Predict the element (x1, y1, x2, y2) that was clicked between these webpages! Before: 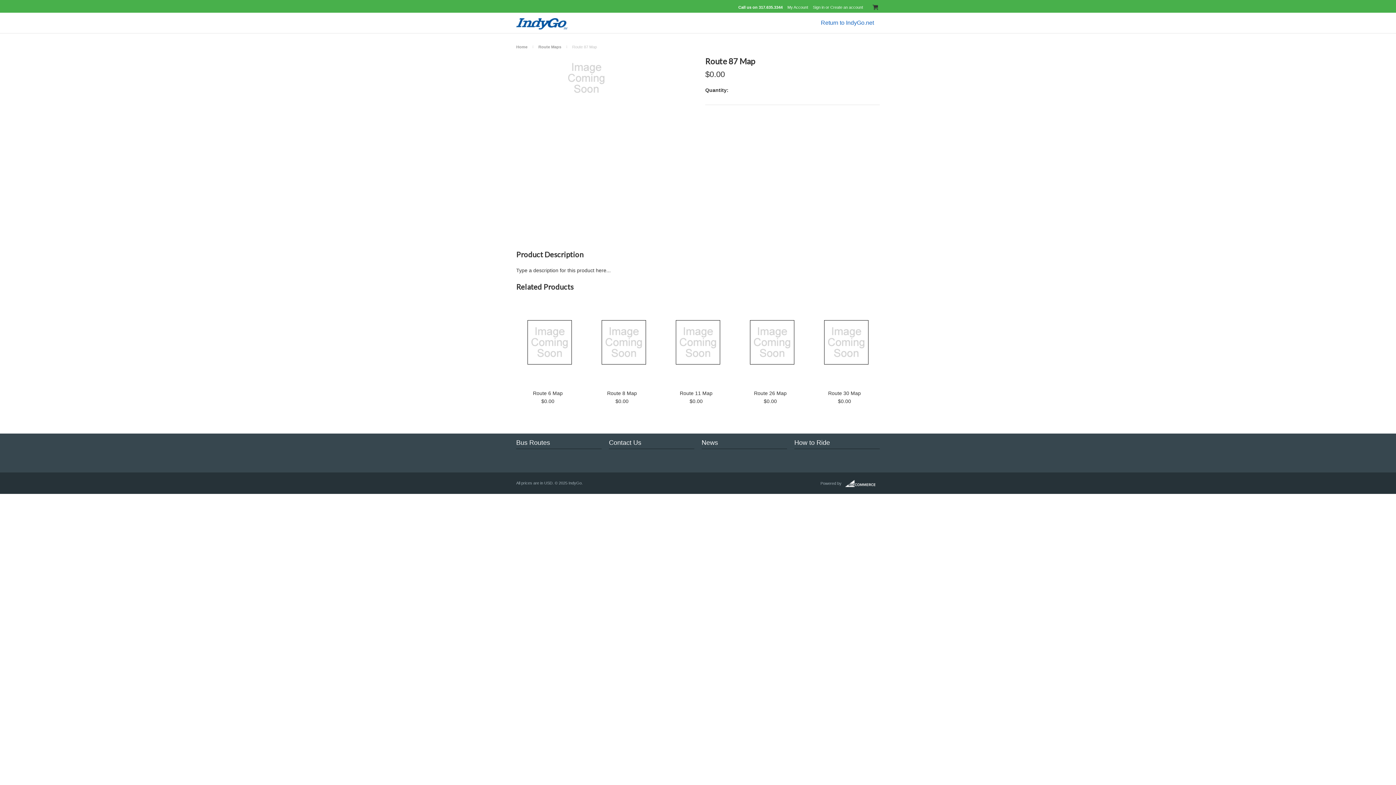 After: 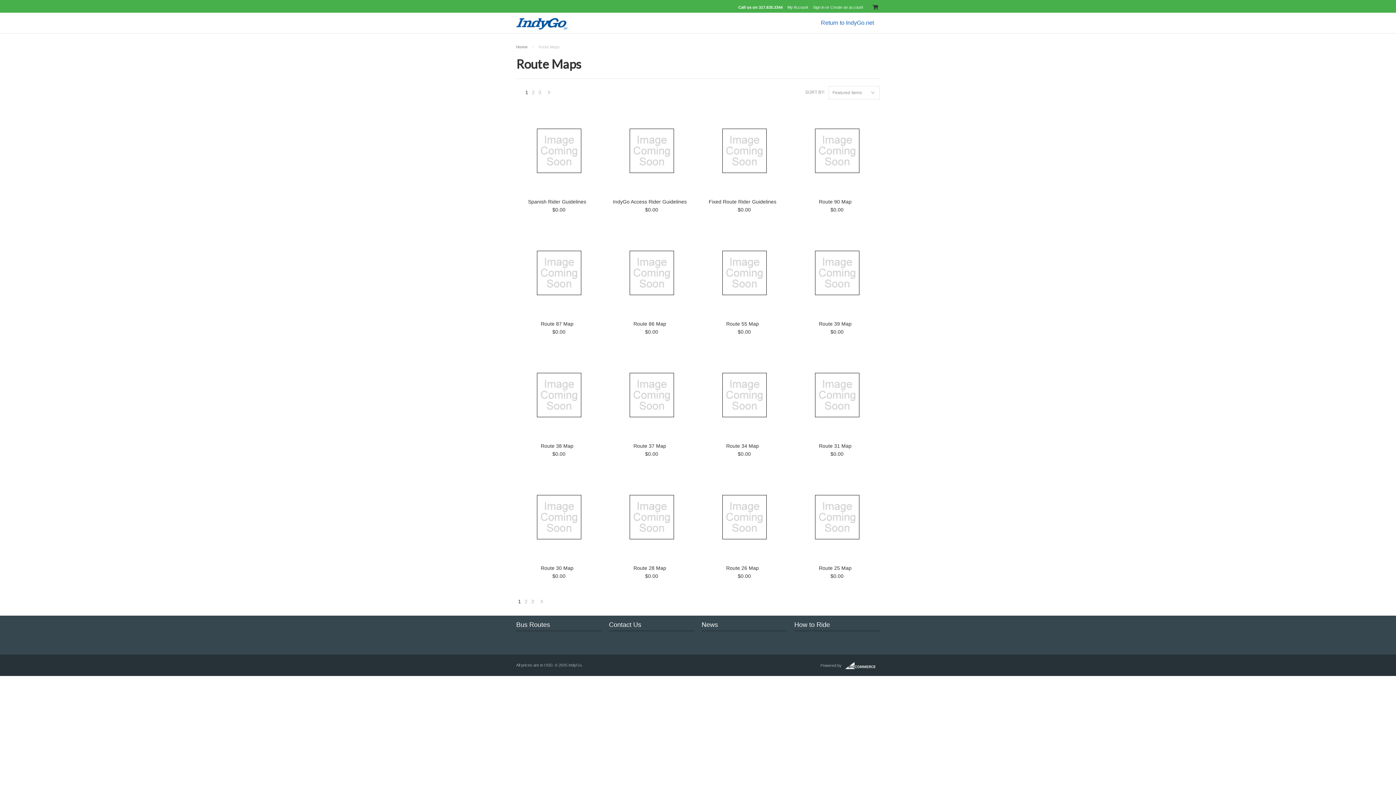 Action: bbox: (538, 44, 568, 49) label: Route Maps